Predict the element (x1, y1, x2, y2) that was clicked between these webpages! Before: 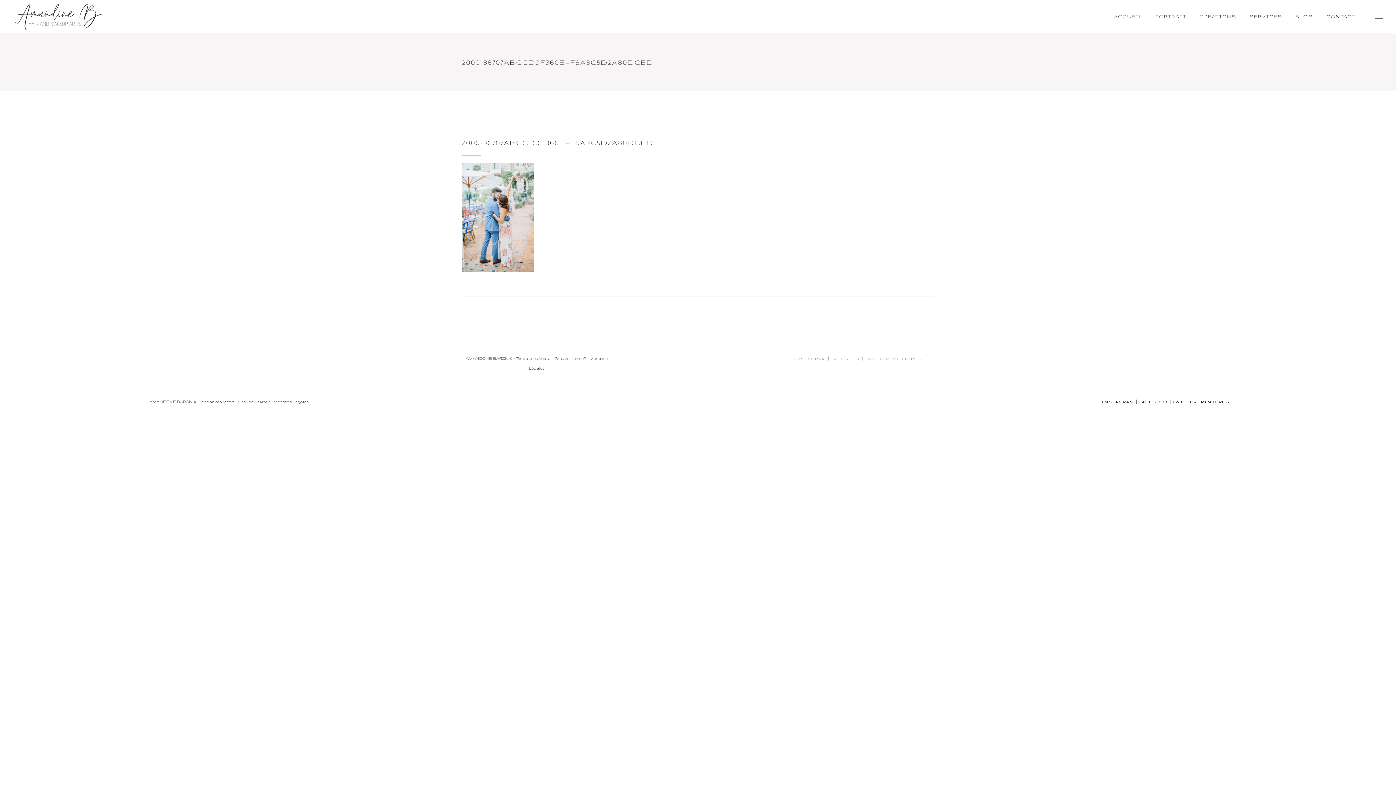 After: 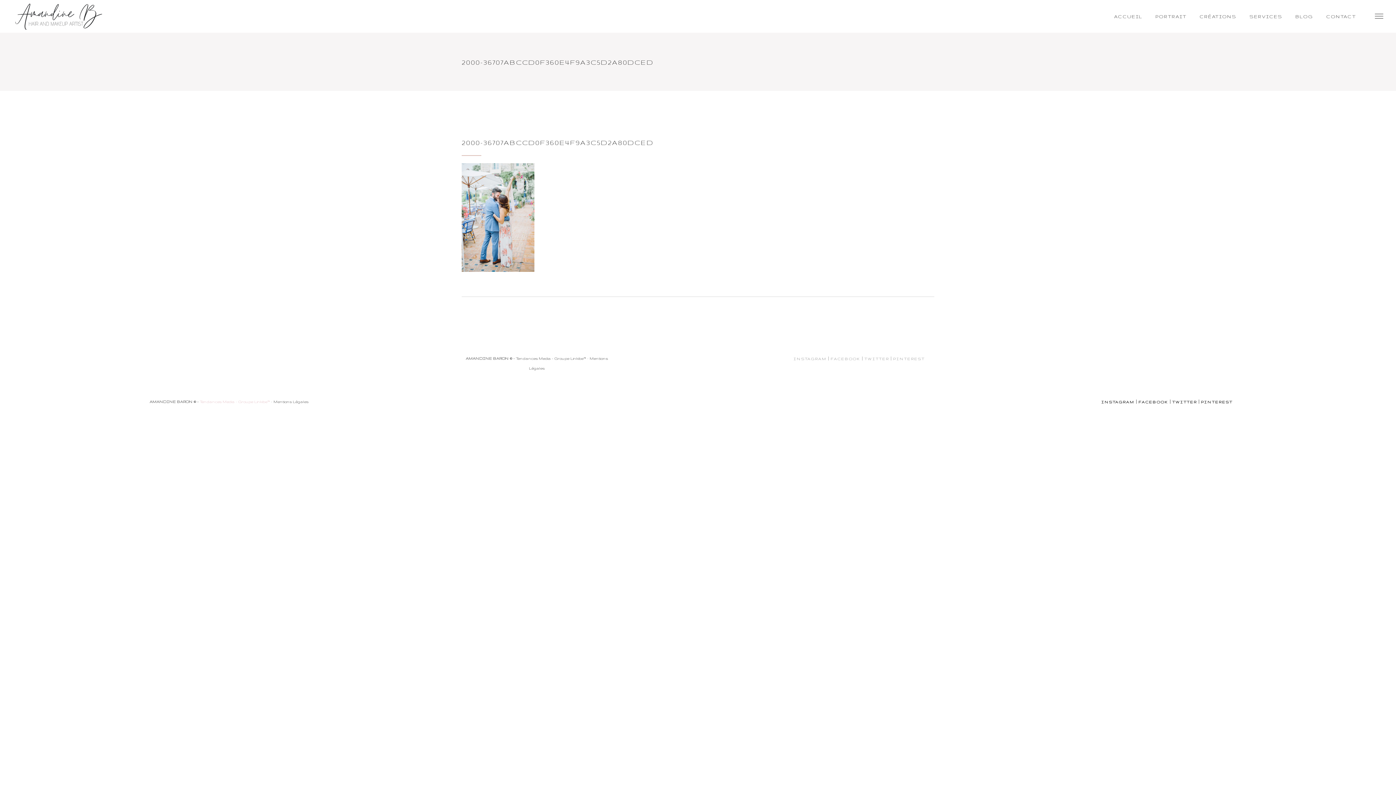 Action: label: Tendances Media - Groupe Linkibe™ bbox: (199, 399, 269, 404)